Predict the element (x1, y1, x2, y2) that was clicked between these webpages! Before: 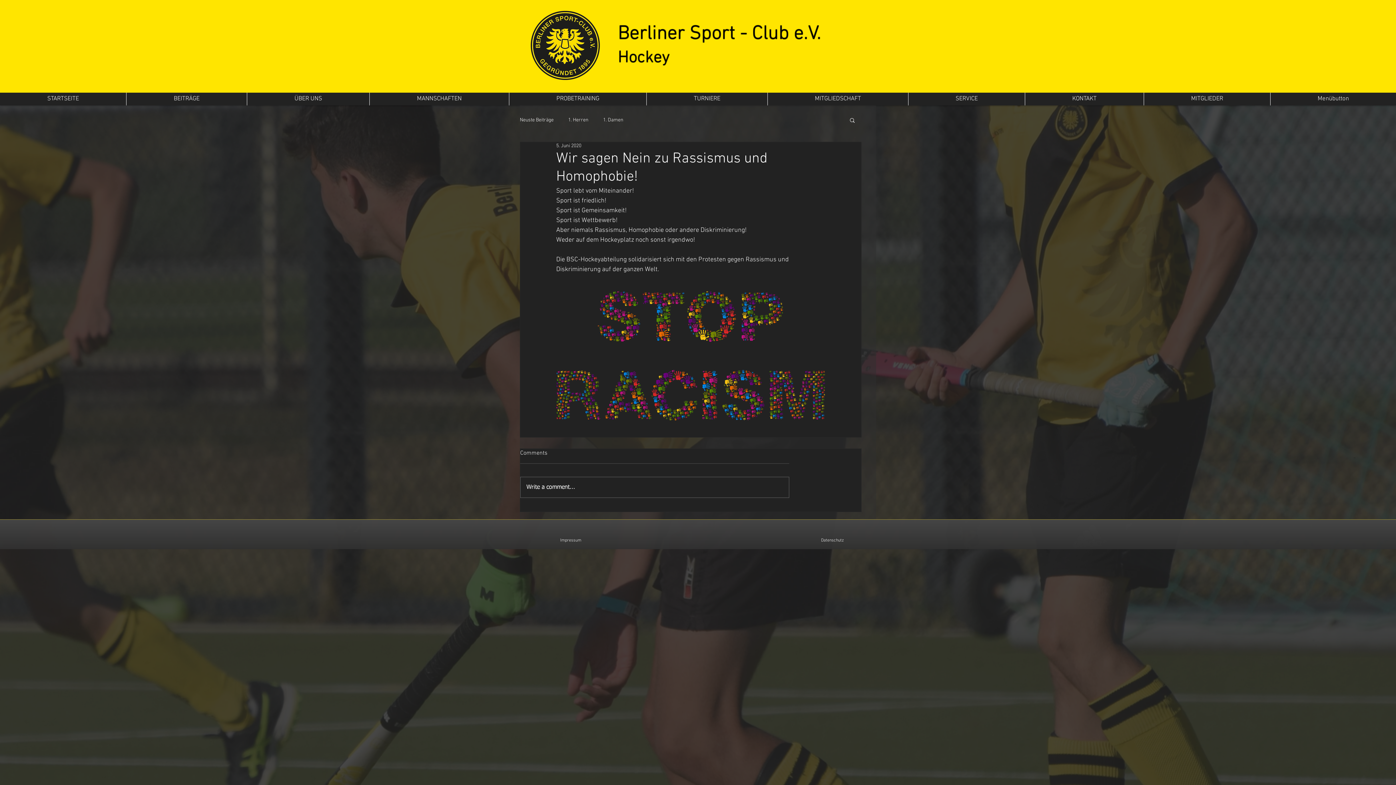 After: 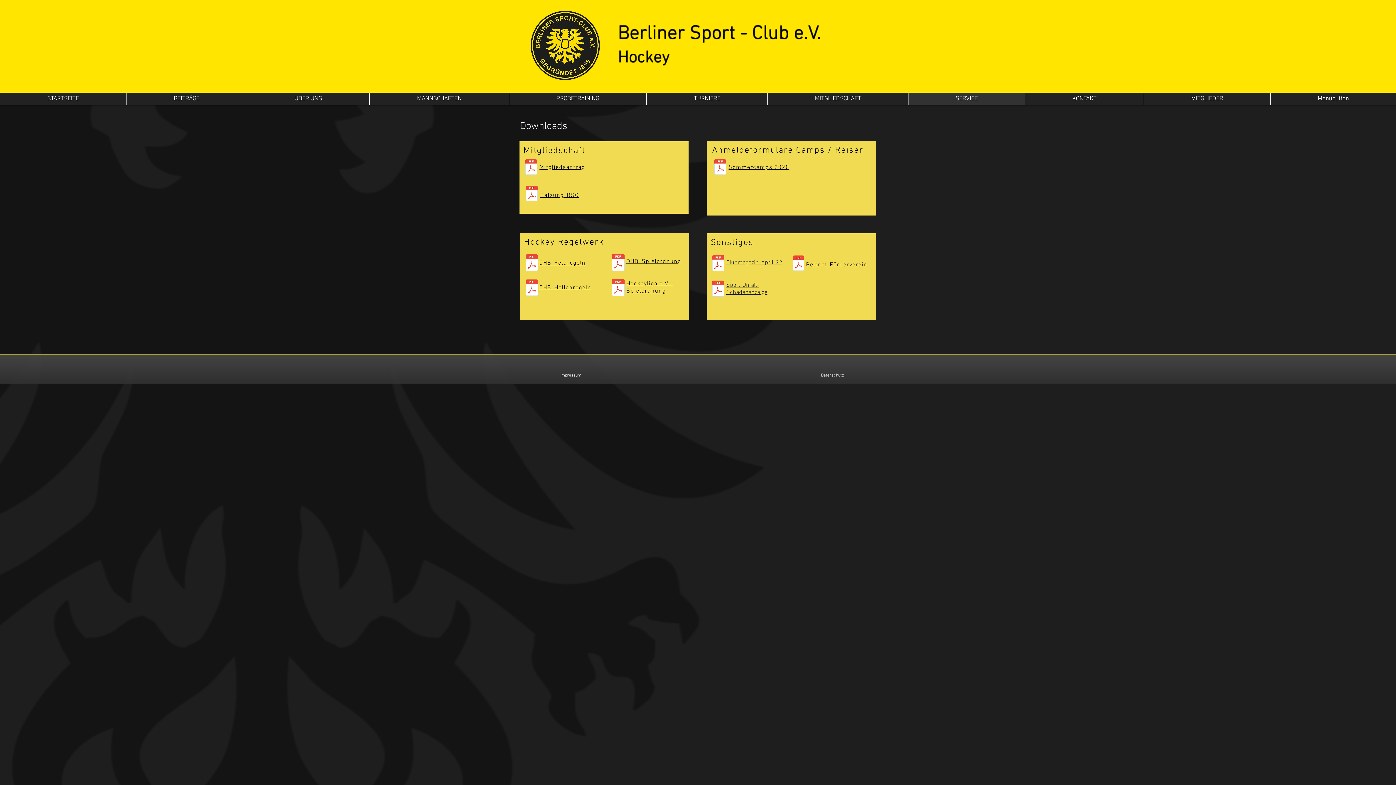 Action: bbox: (908, 92, 1025, 105) label: SERVICE